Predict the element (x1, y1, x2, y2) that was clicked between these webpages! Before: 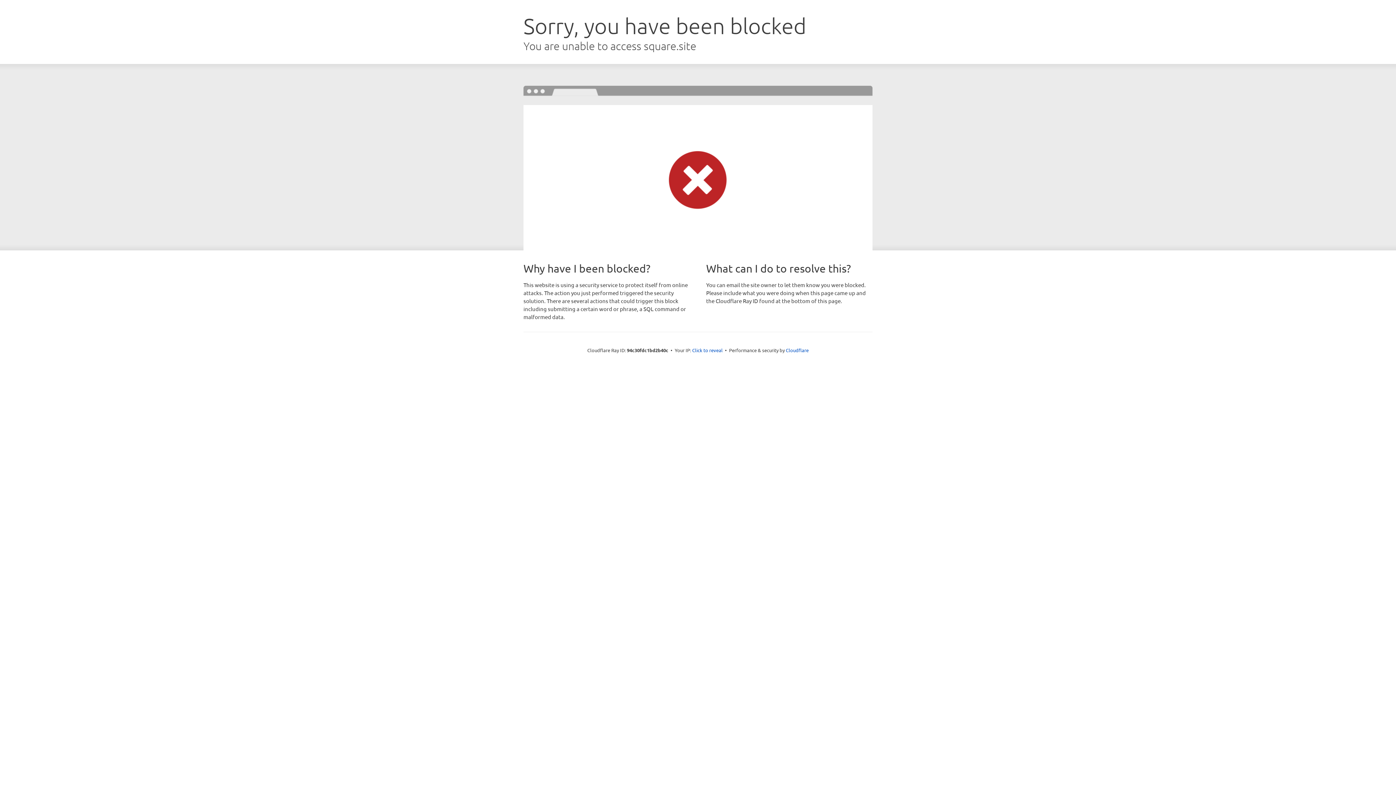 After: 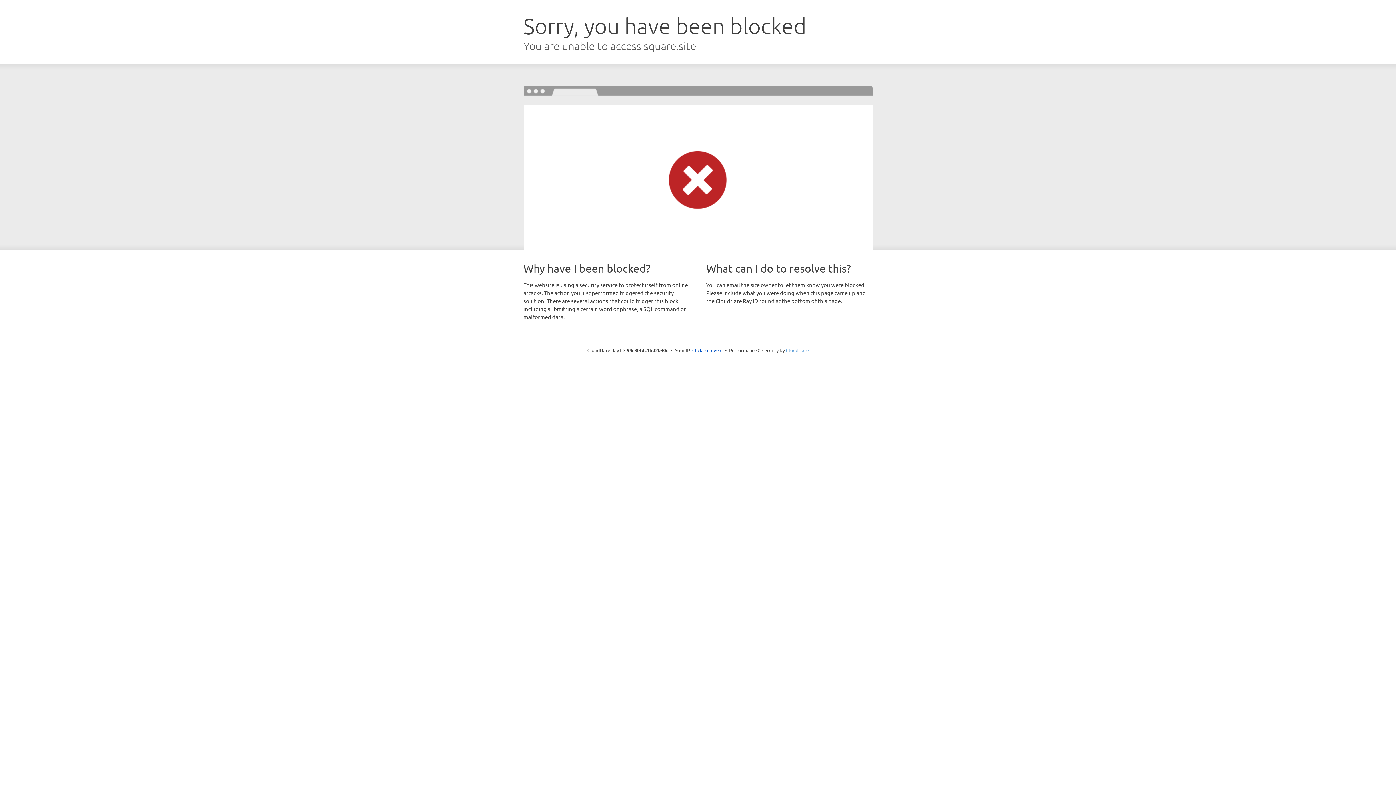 Action: bbox: (786, 347, 808, 353) label: Cloudflare